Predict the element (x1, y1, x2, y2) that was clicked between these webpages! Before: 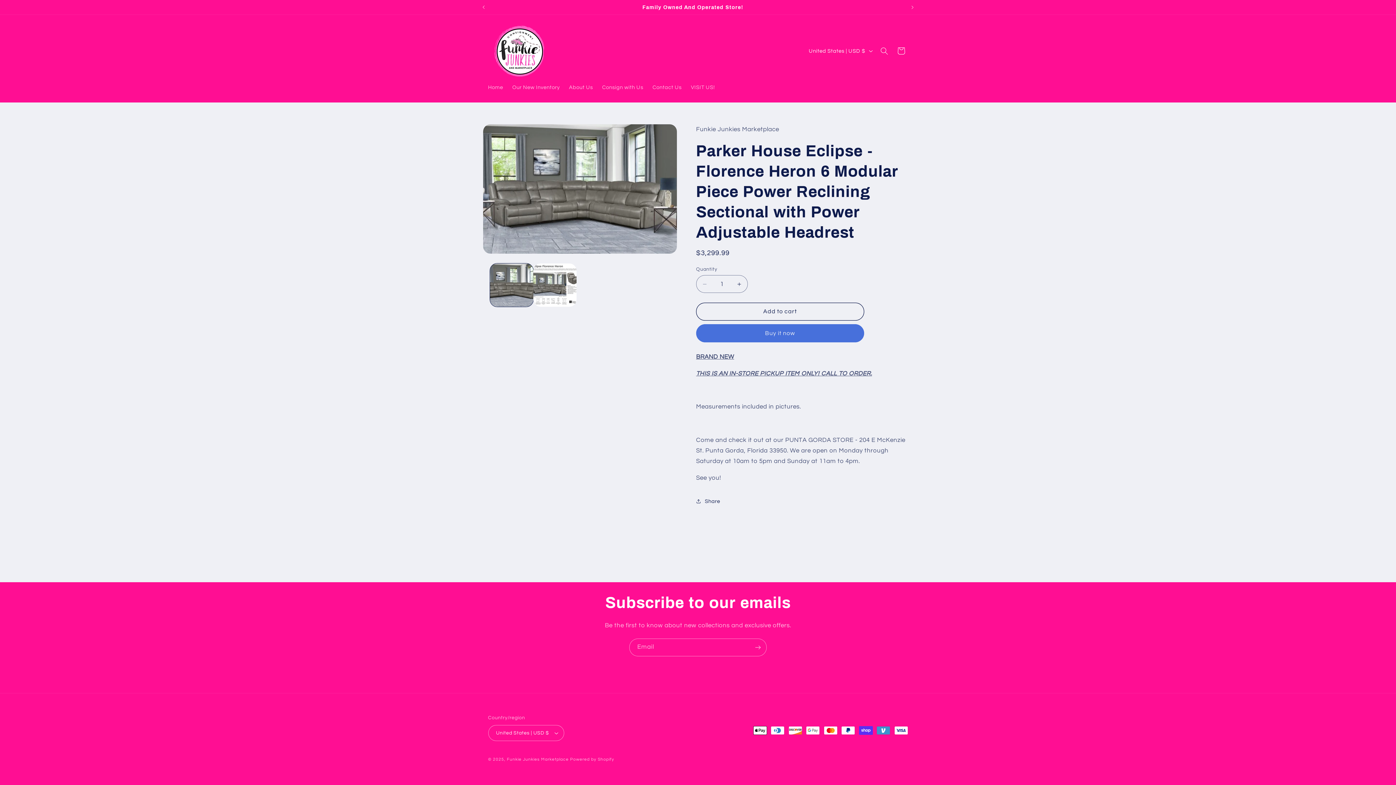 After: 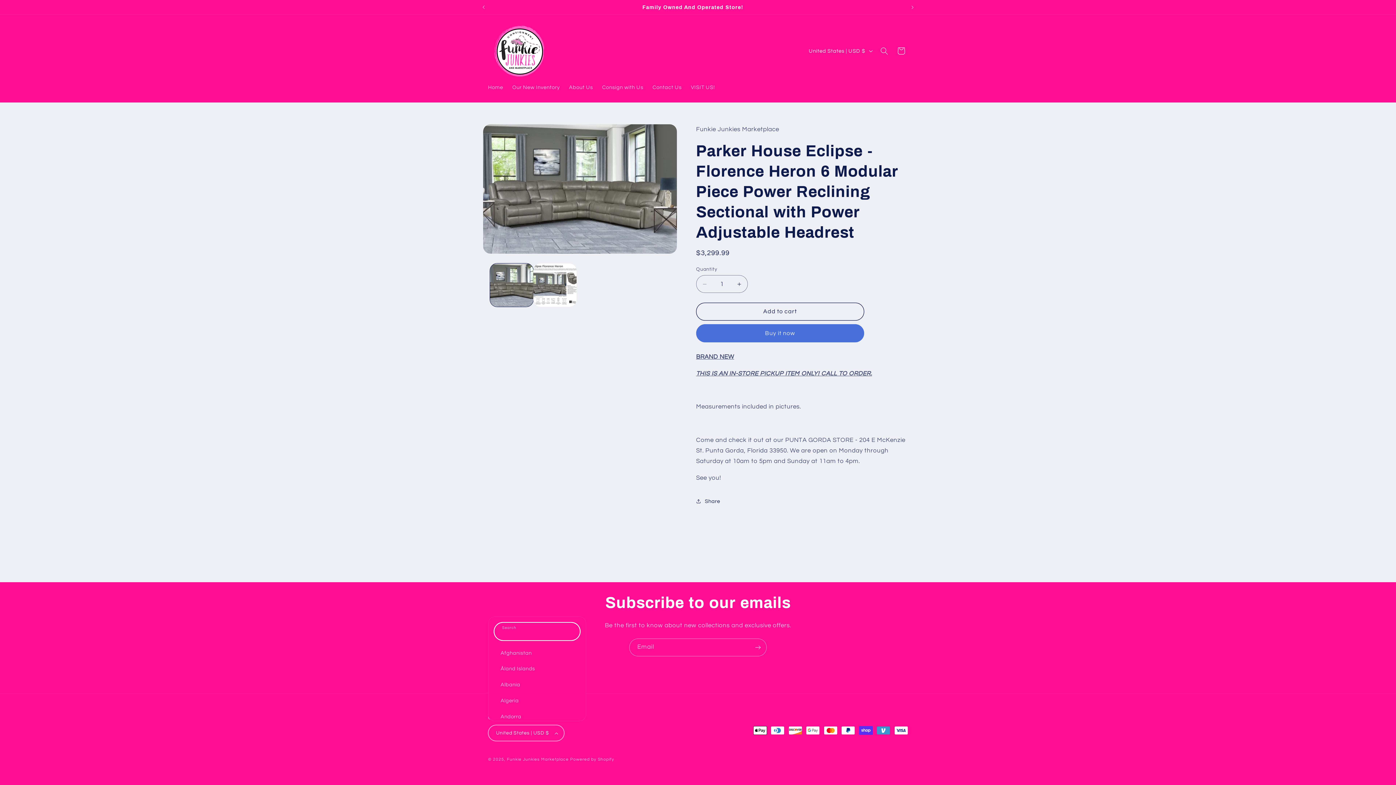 Action: label: United States | USD $ bbox: (488, 725, 564, 741)